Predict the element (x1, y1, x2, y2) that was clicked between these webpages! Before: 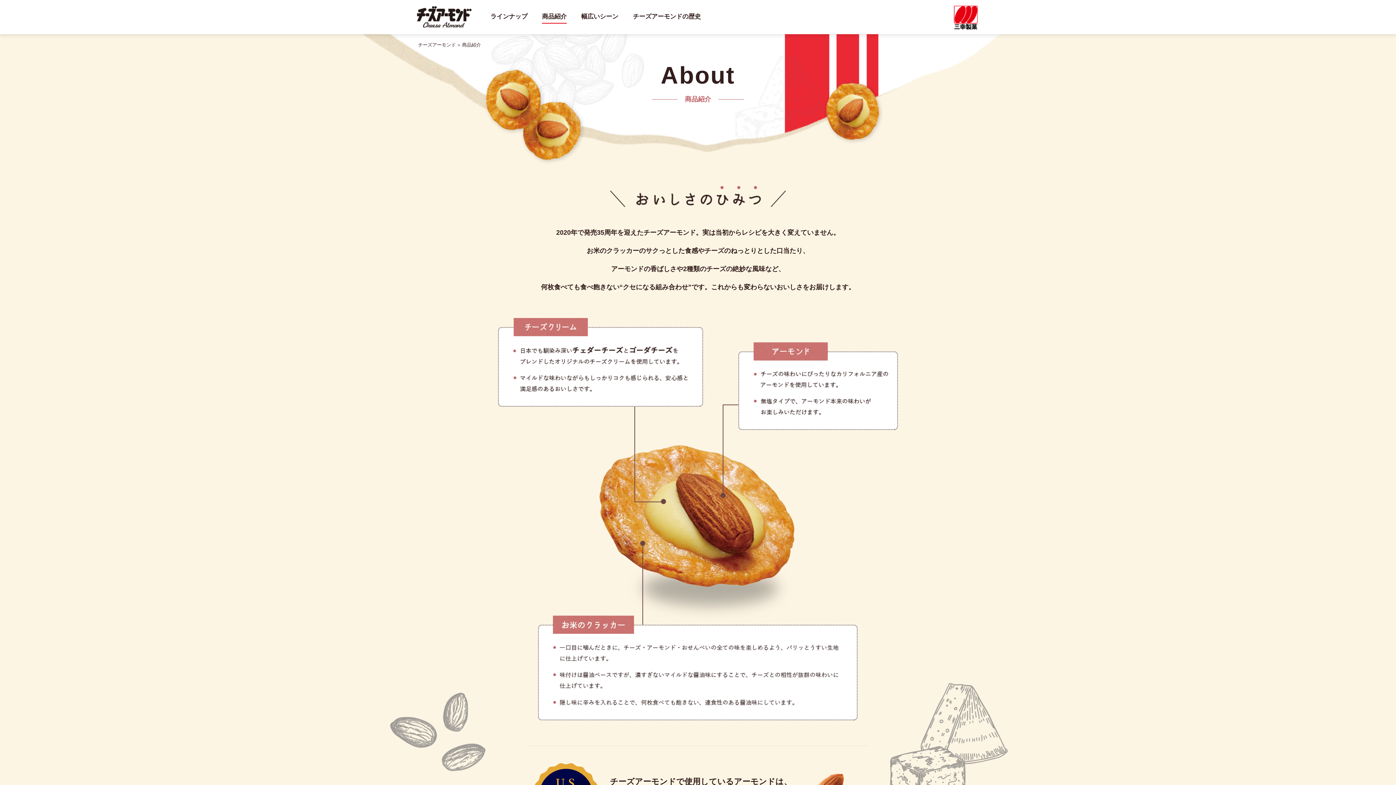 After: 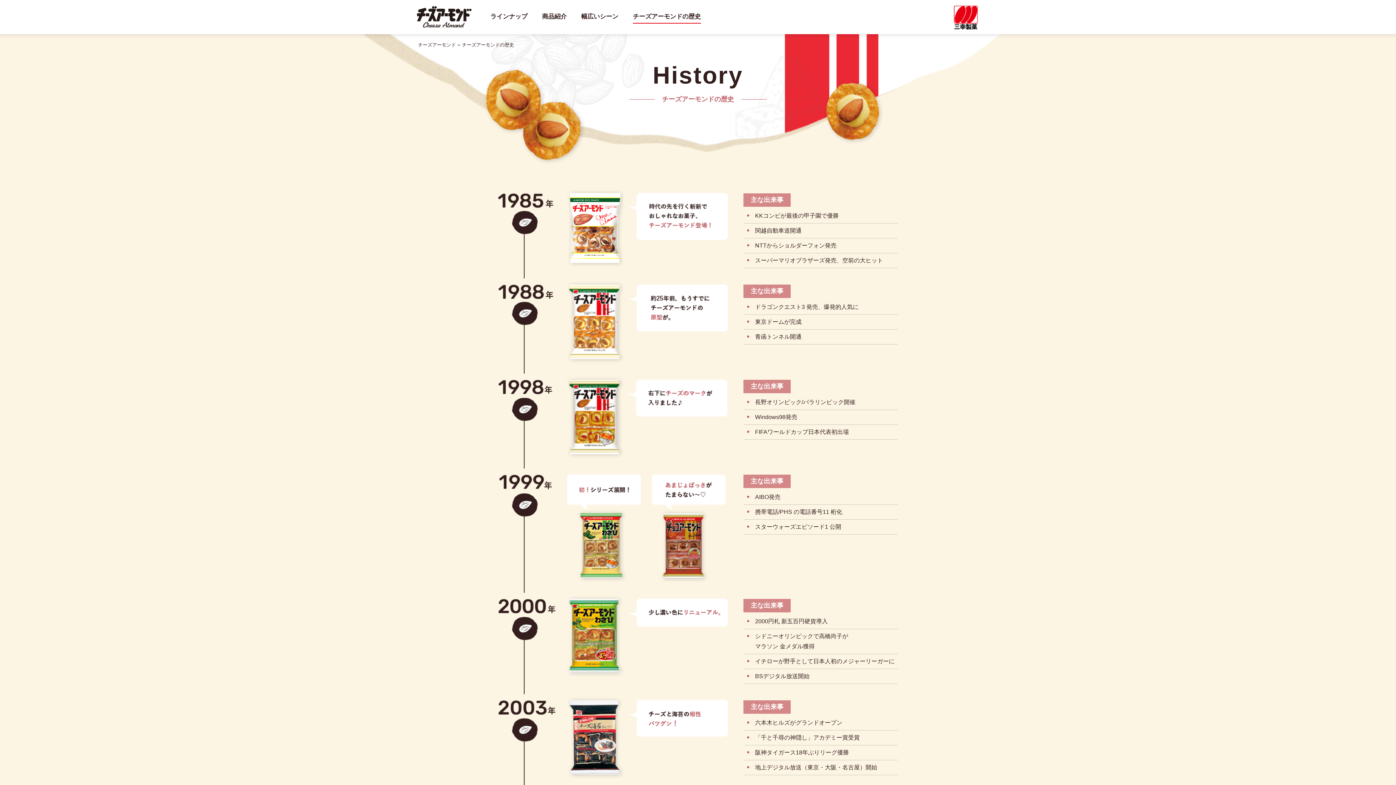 Action: bbox: (633, 13, 701, 19) label: チーズアーモンドの歴史